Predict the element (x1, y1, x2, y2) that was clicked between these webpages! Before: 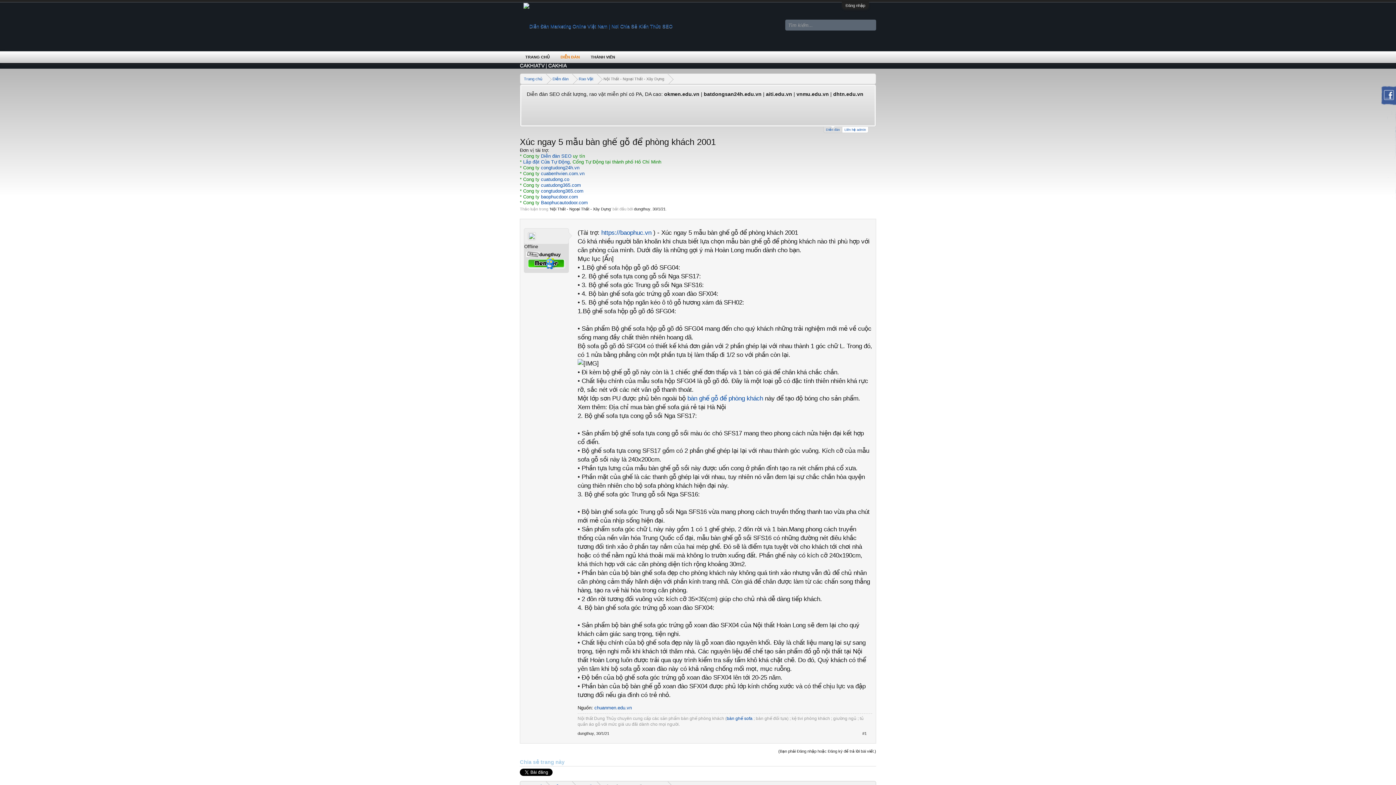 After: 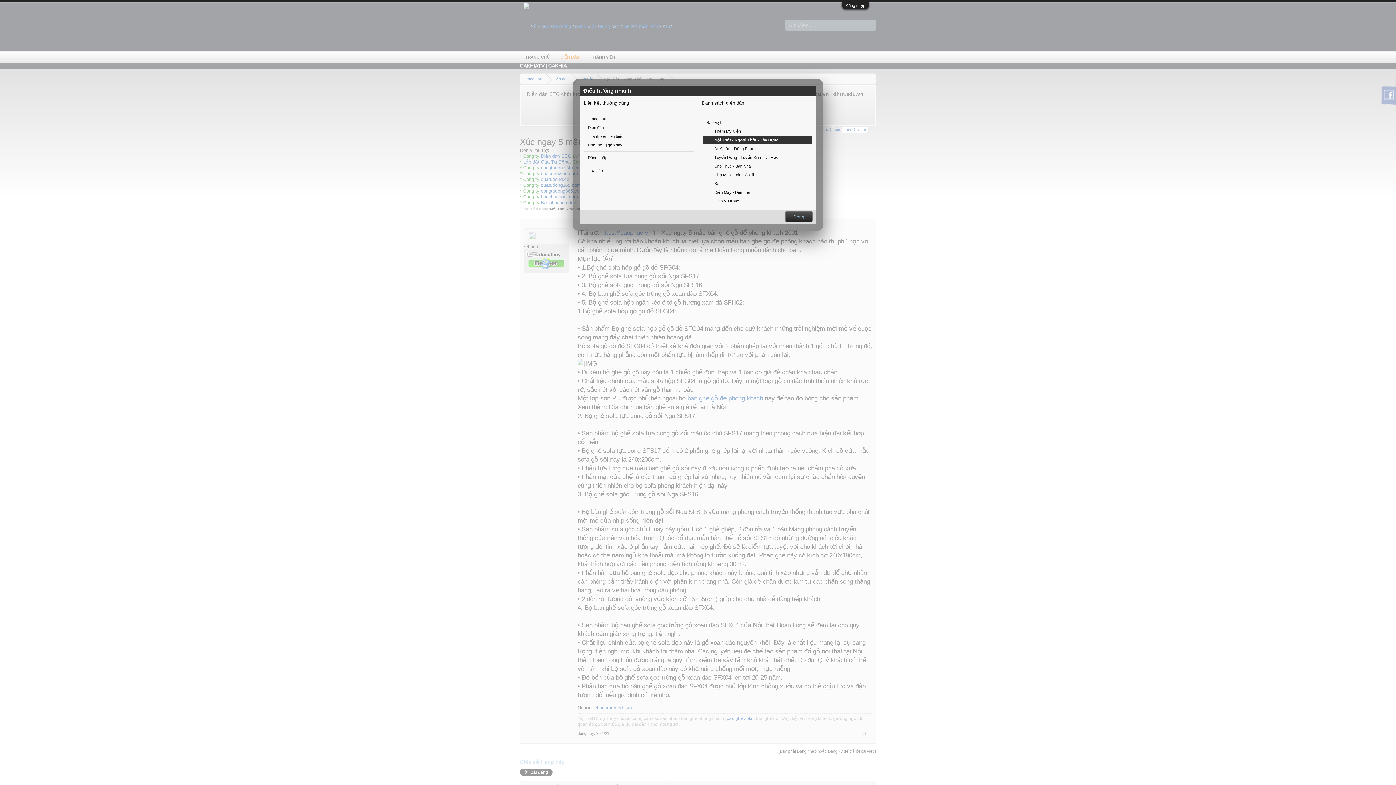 Action: bbox: (869, 76, 874, 81)